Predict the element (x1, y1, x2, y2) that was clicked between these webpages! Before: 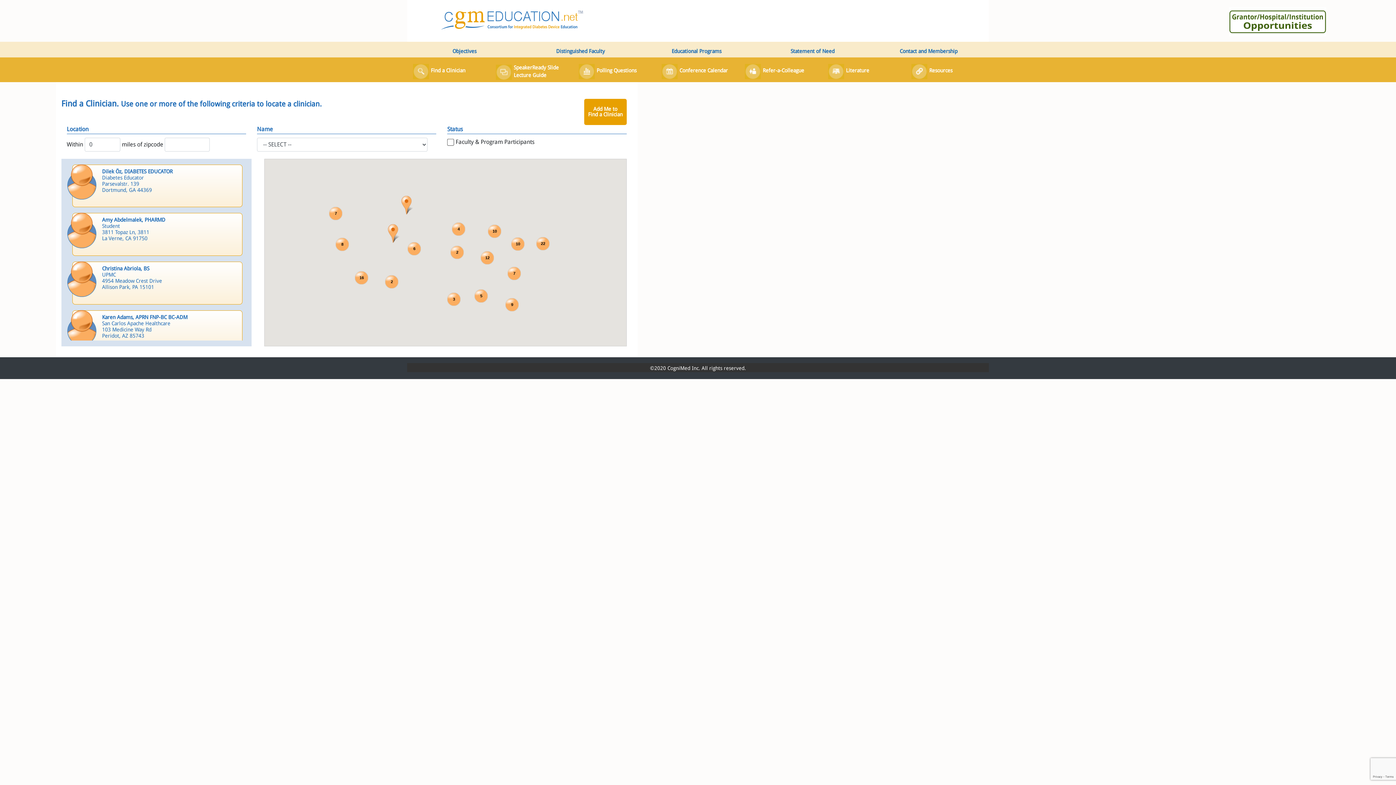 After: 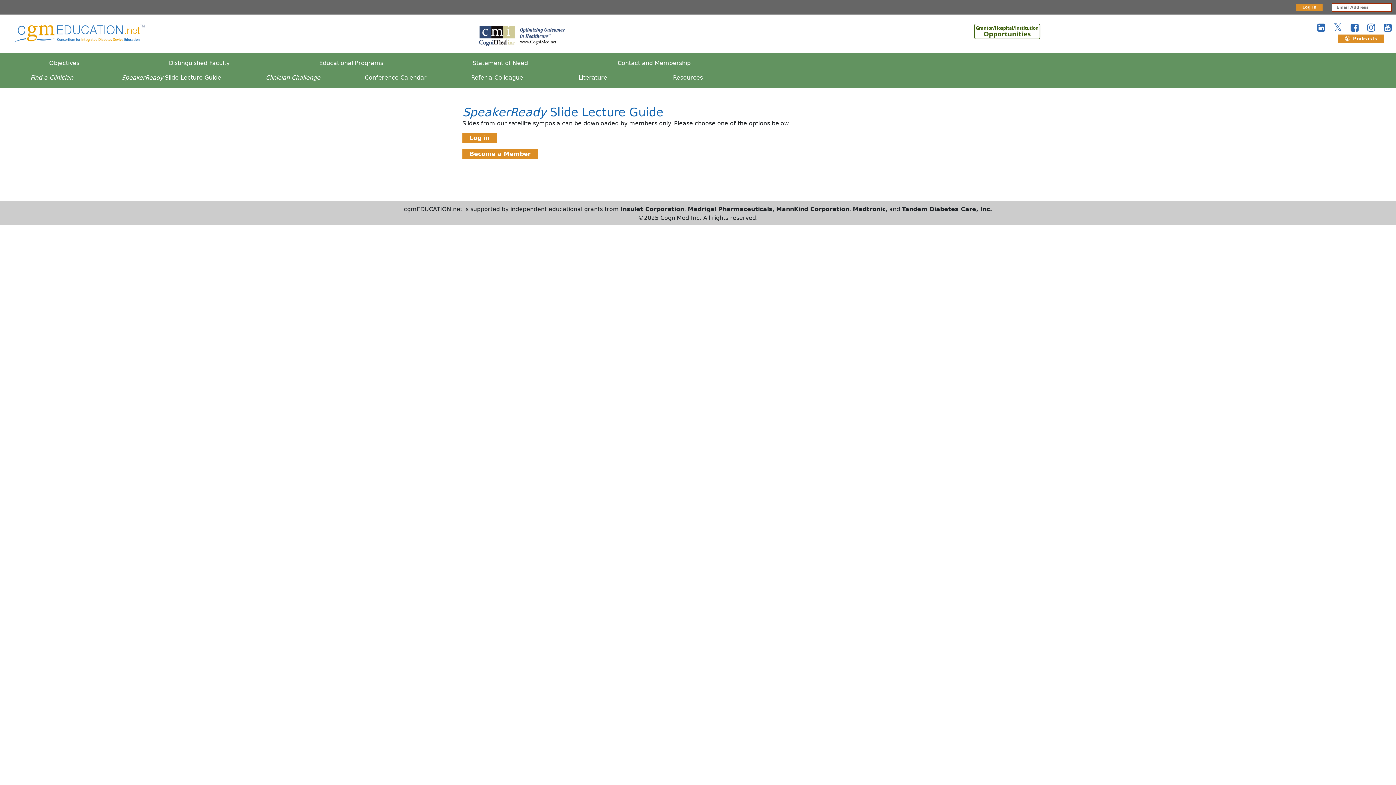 Action: label: SpeakerReady Slide Lecture Guide bbox: (496, 61, 573, 82)